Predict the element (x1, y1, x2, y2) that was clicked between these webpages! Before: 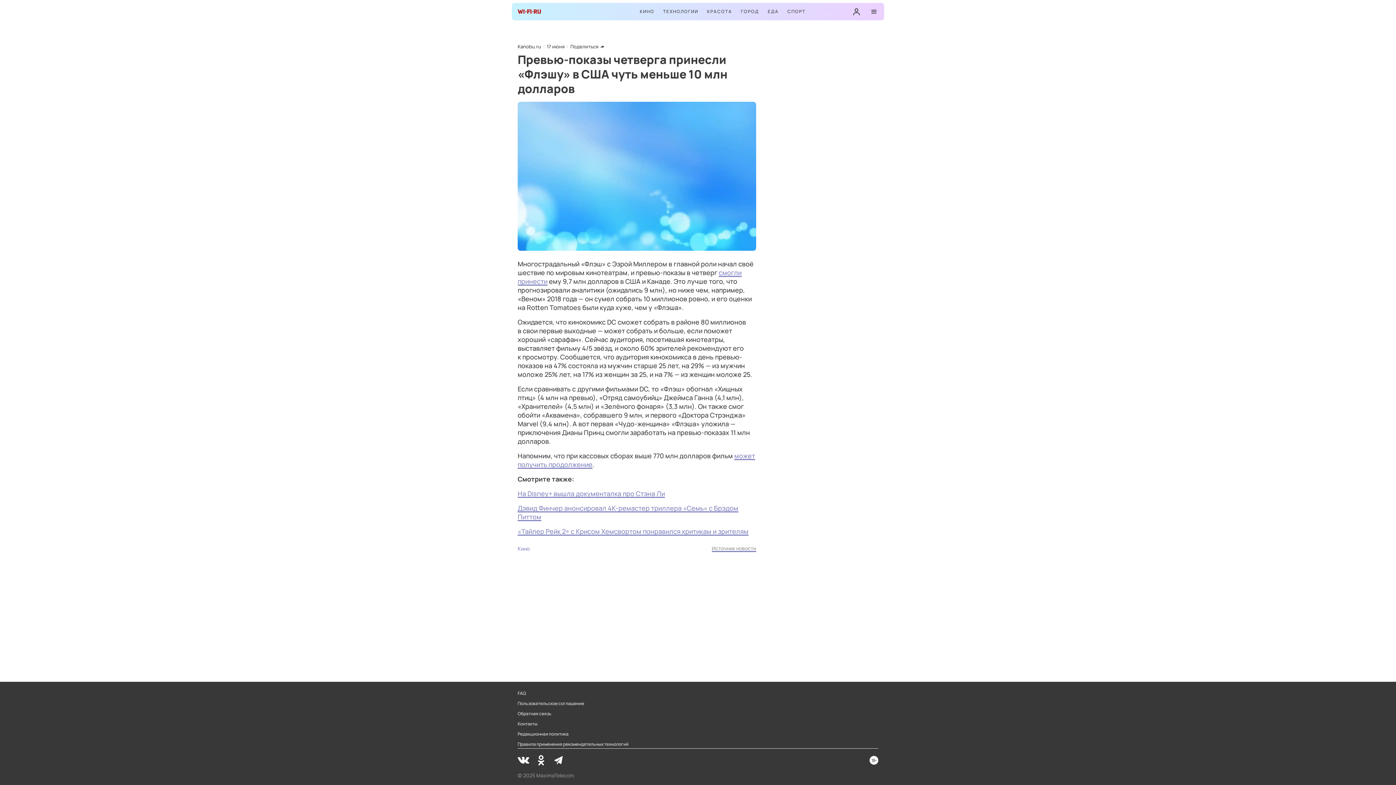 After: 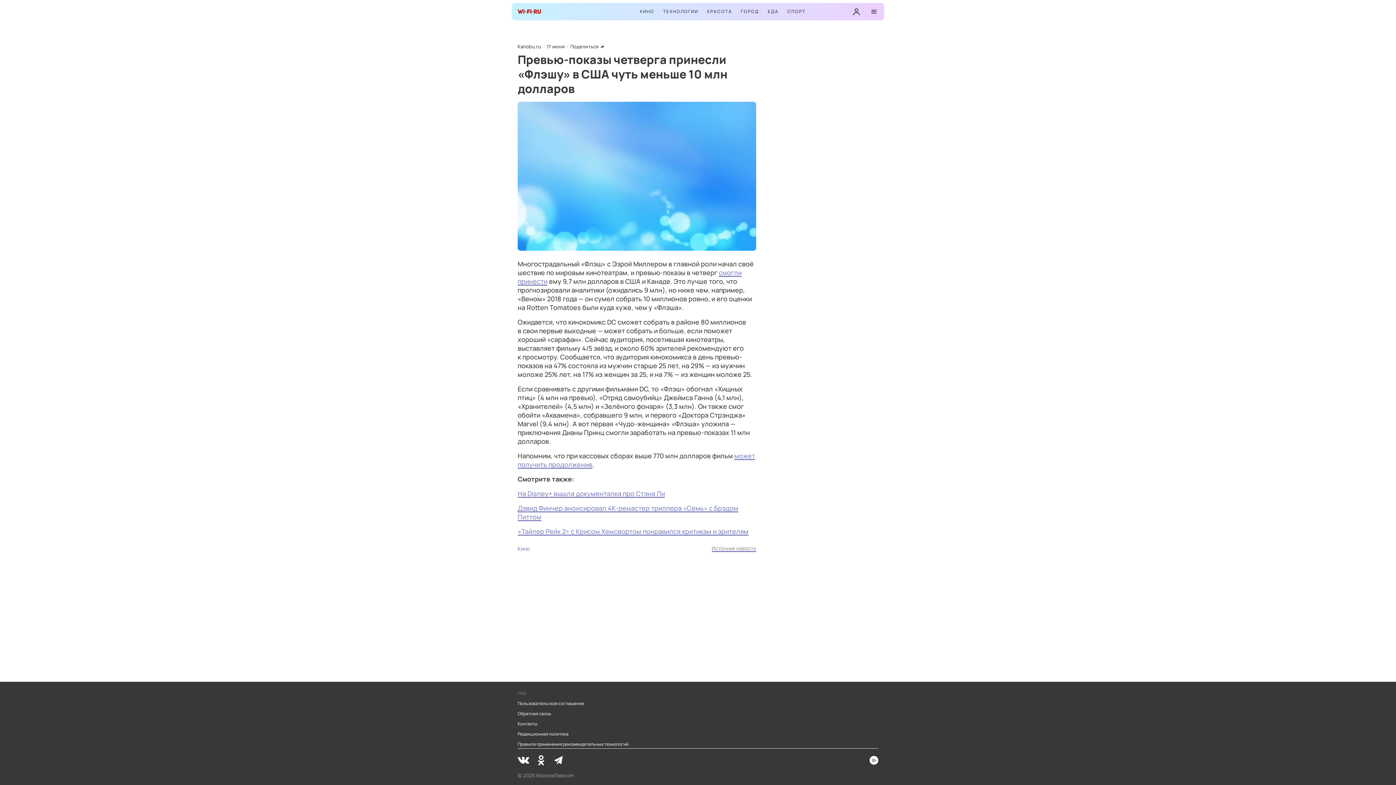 Action: label: FAQ bbox: (517, 690, 526, 696)